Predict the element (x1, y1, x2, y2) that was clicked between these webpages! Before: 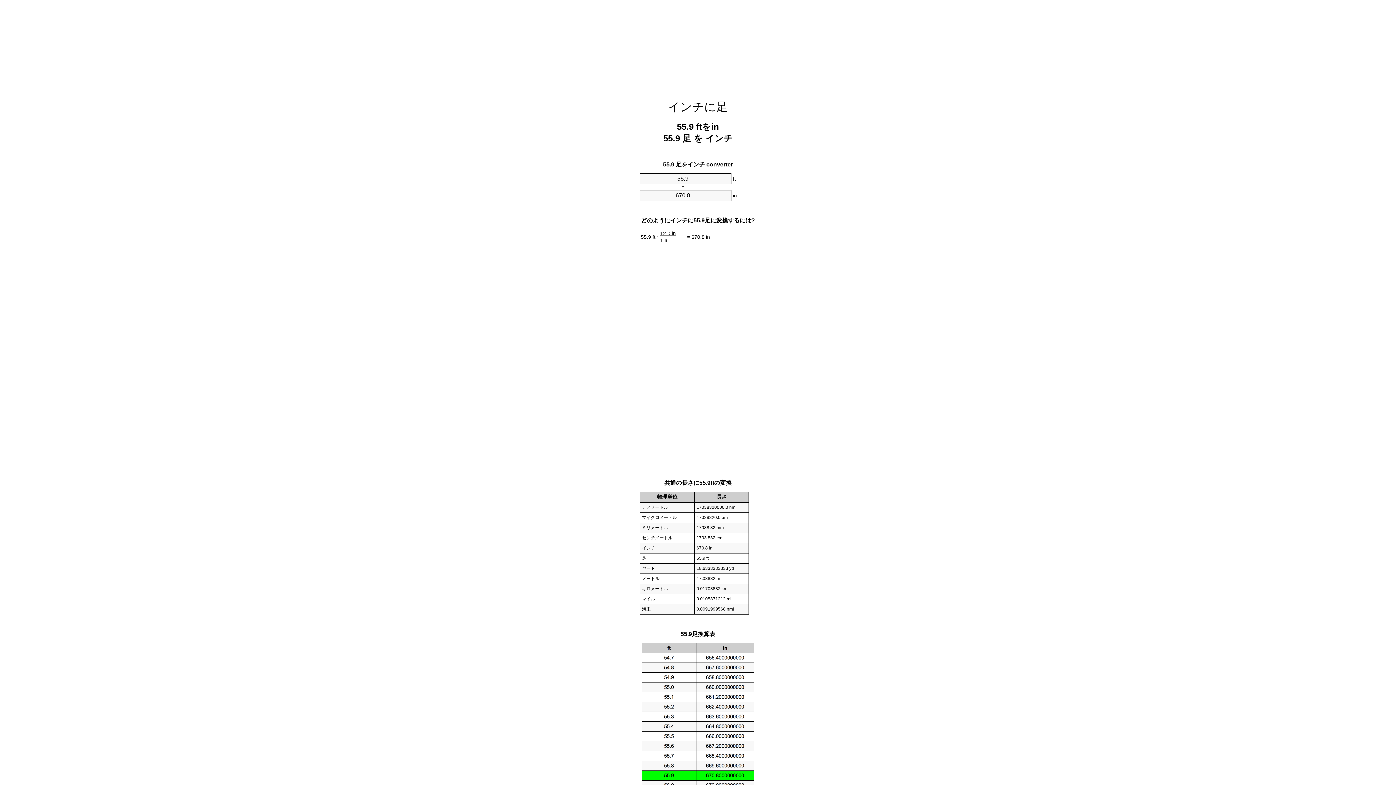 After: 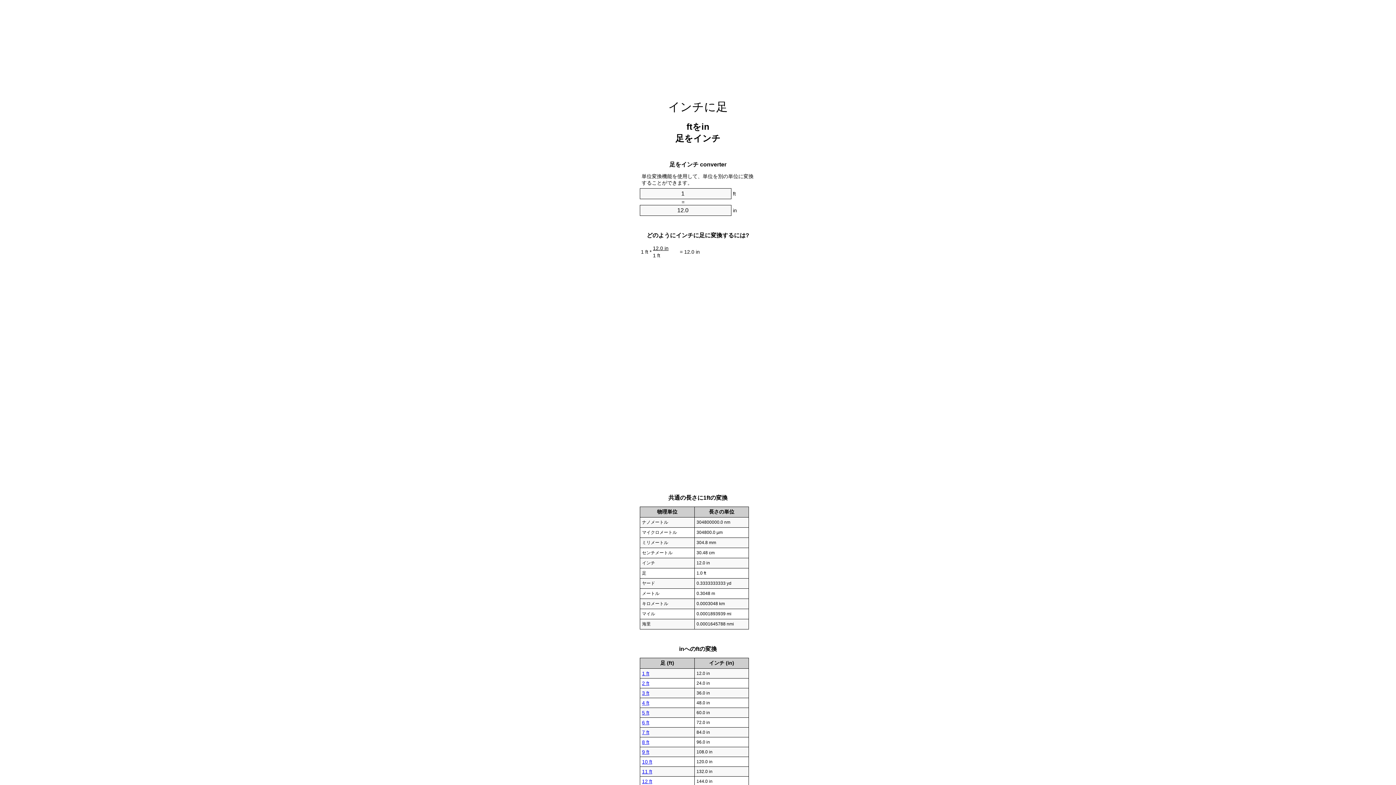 Action: bbox: (668, 100, 728, 113) label: インチに足